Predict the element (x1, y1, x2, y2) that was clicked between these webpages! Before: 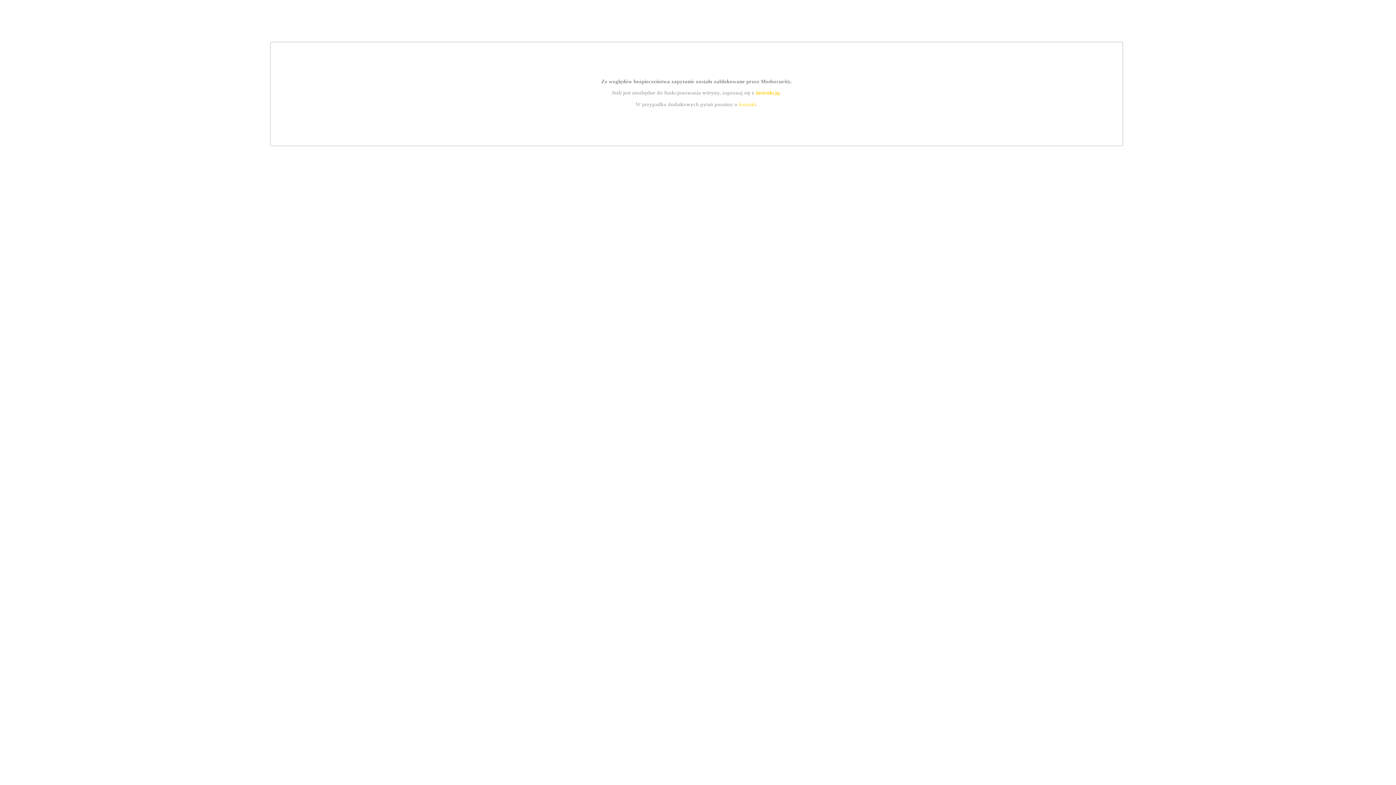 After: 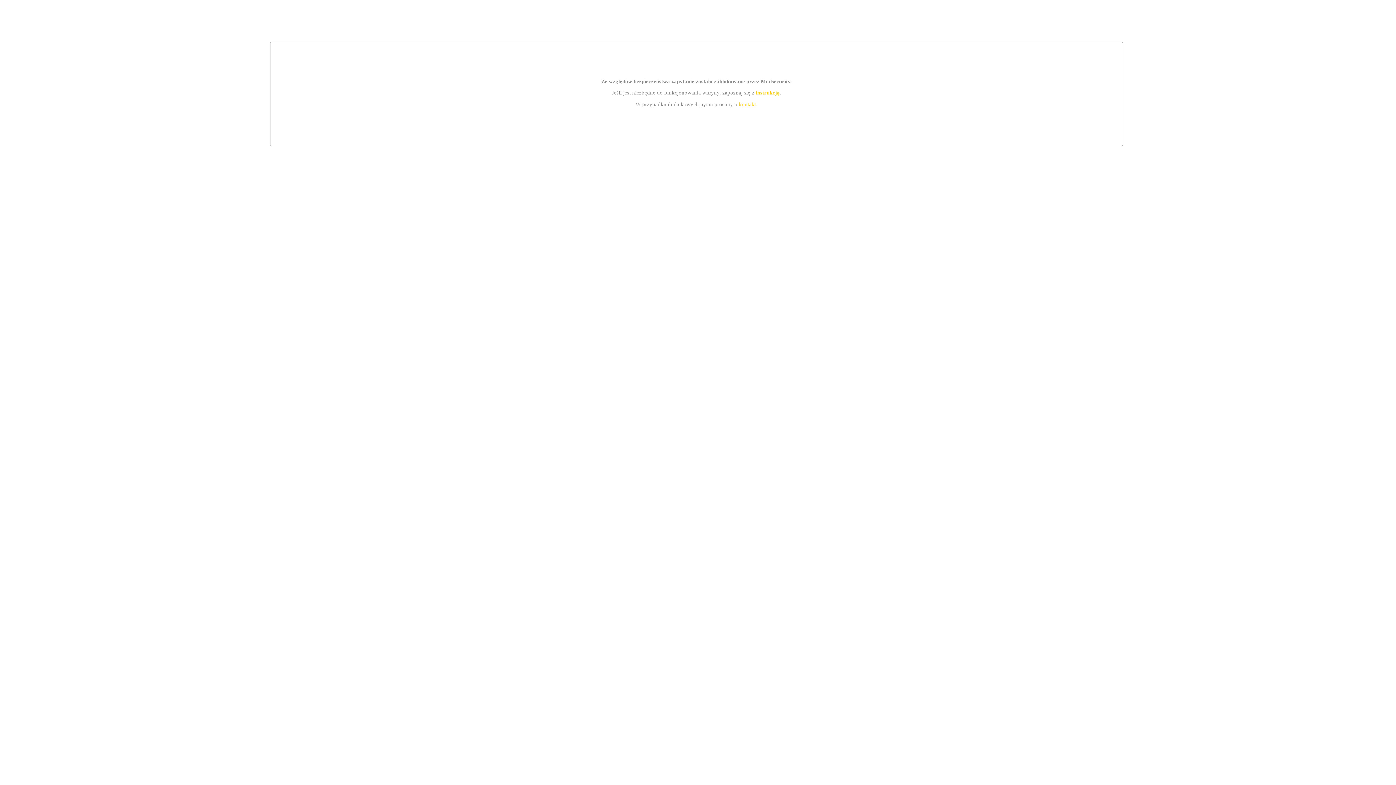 Action: bbox: (739, 101, 756, 107) label: kontakt